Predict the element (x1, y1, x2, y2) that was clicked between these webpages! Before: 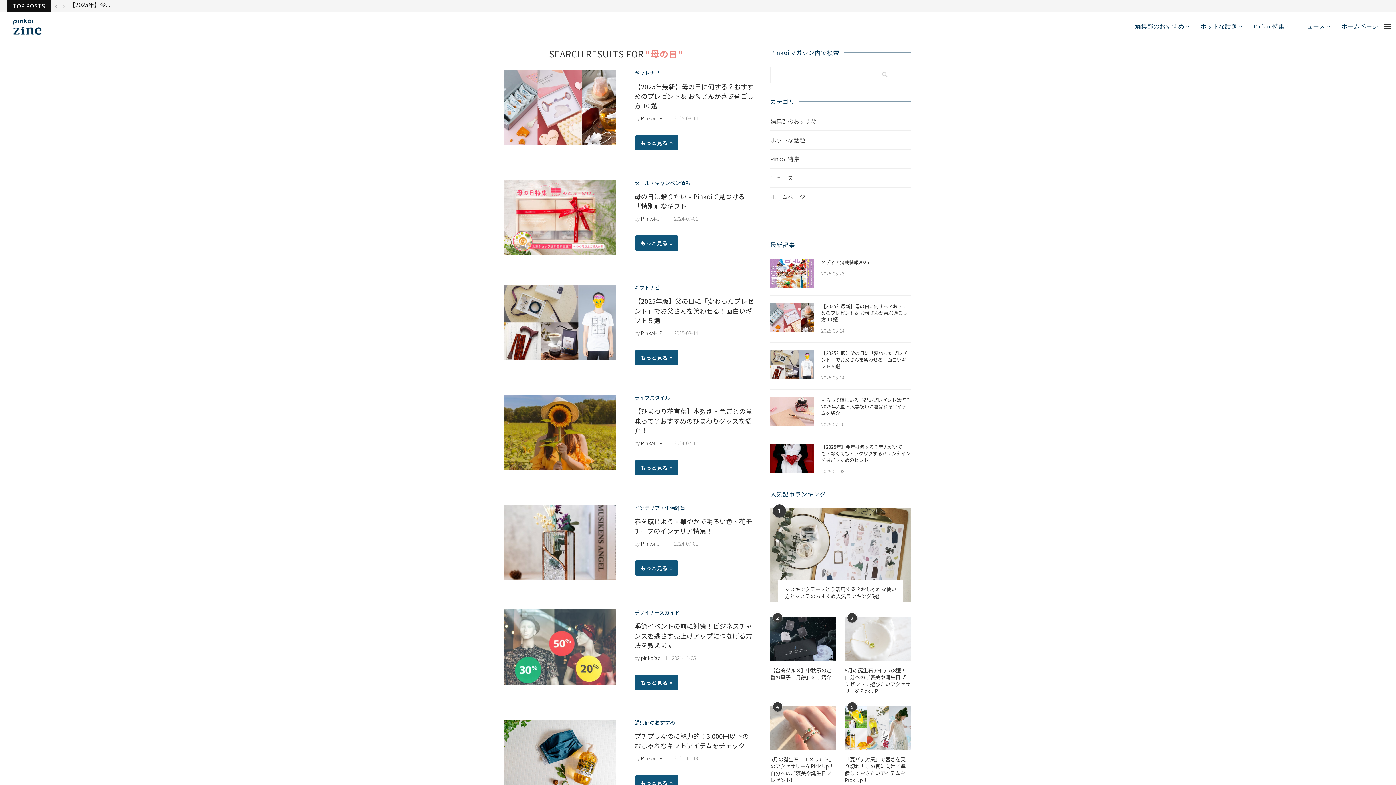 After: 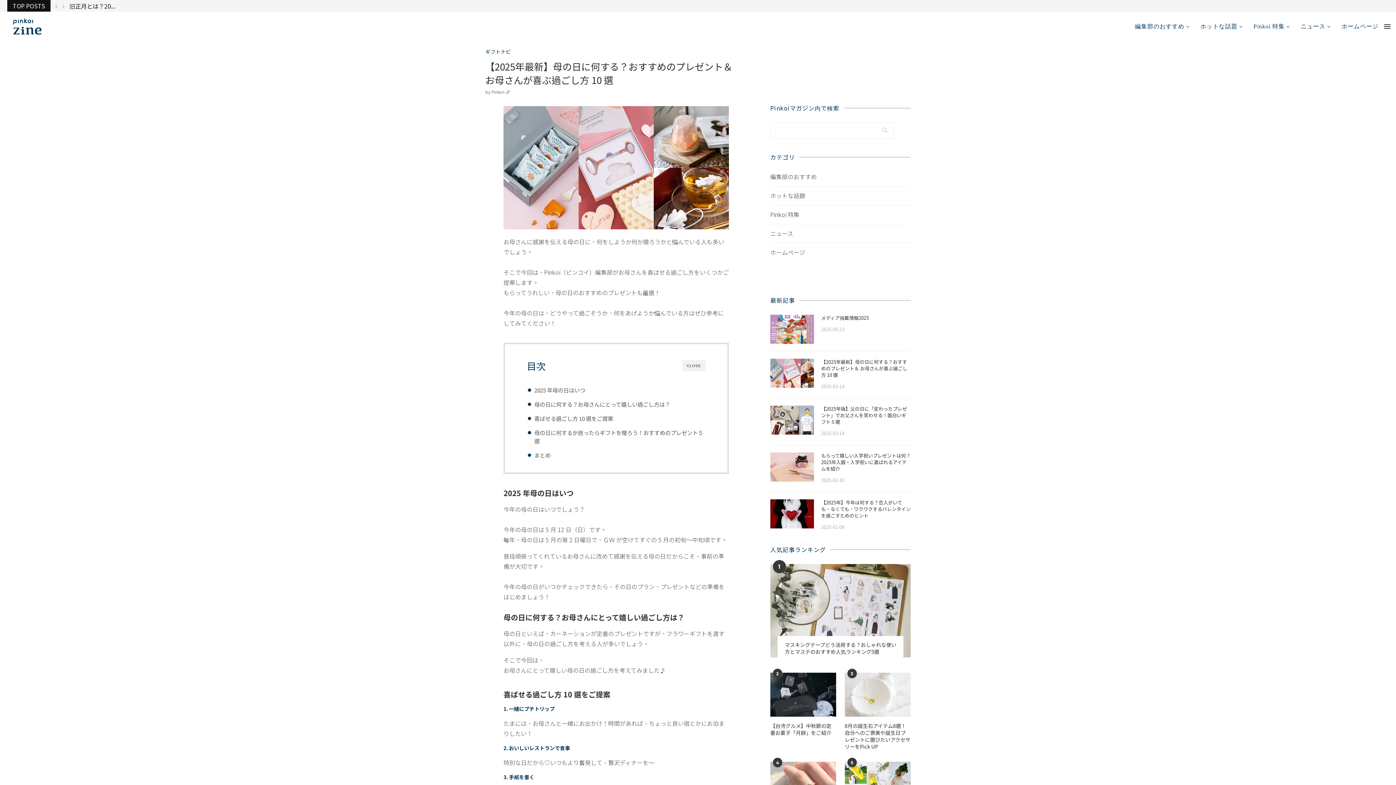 Action: label: もっと見る bbox: (635, 135, 678, 150)